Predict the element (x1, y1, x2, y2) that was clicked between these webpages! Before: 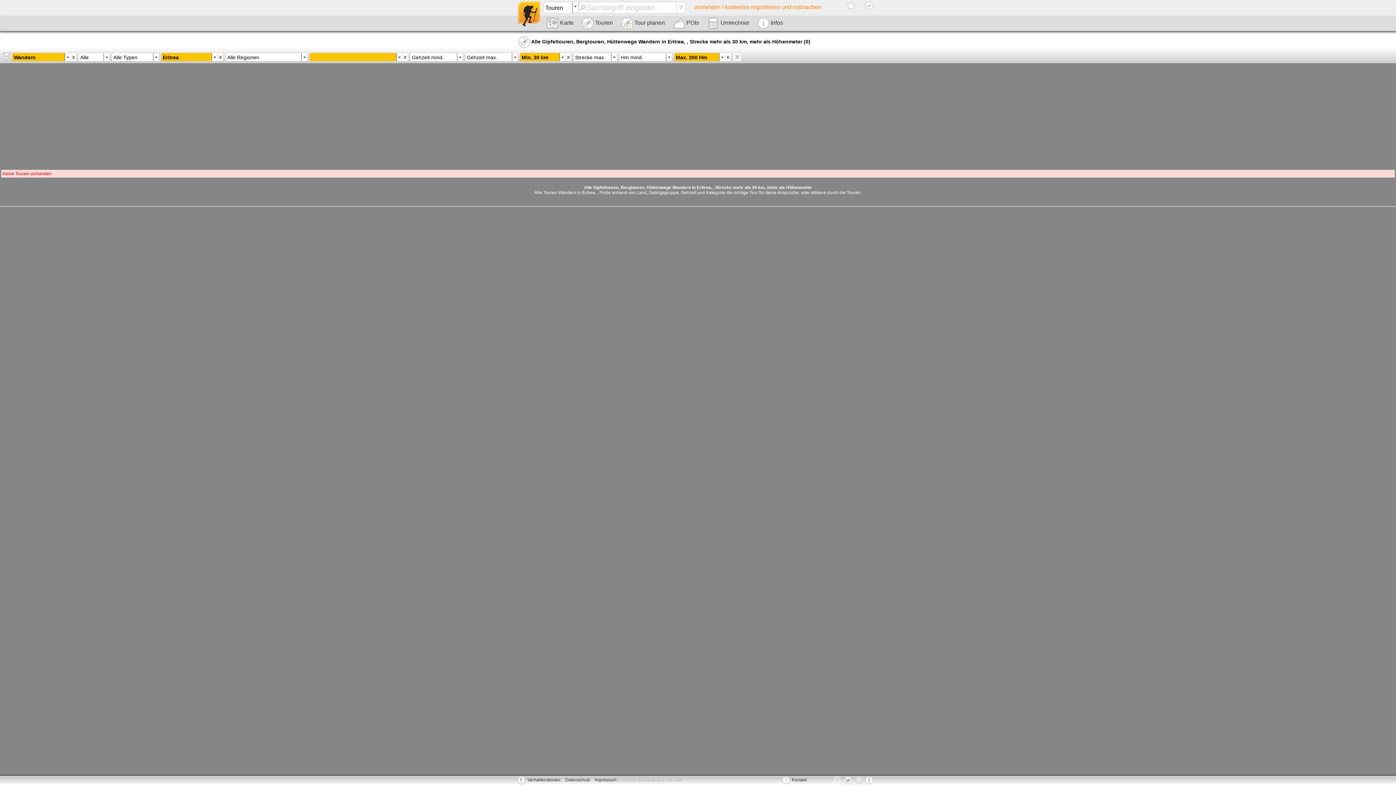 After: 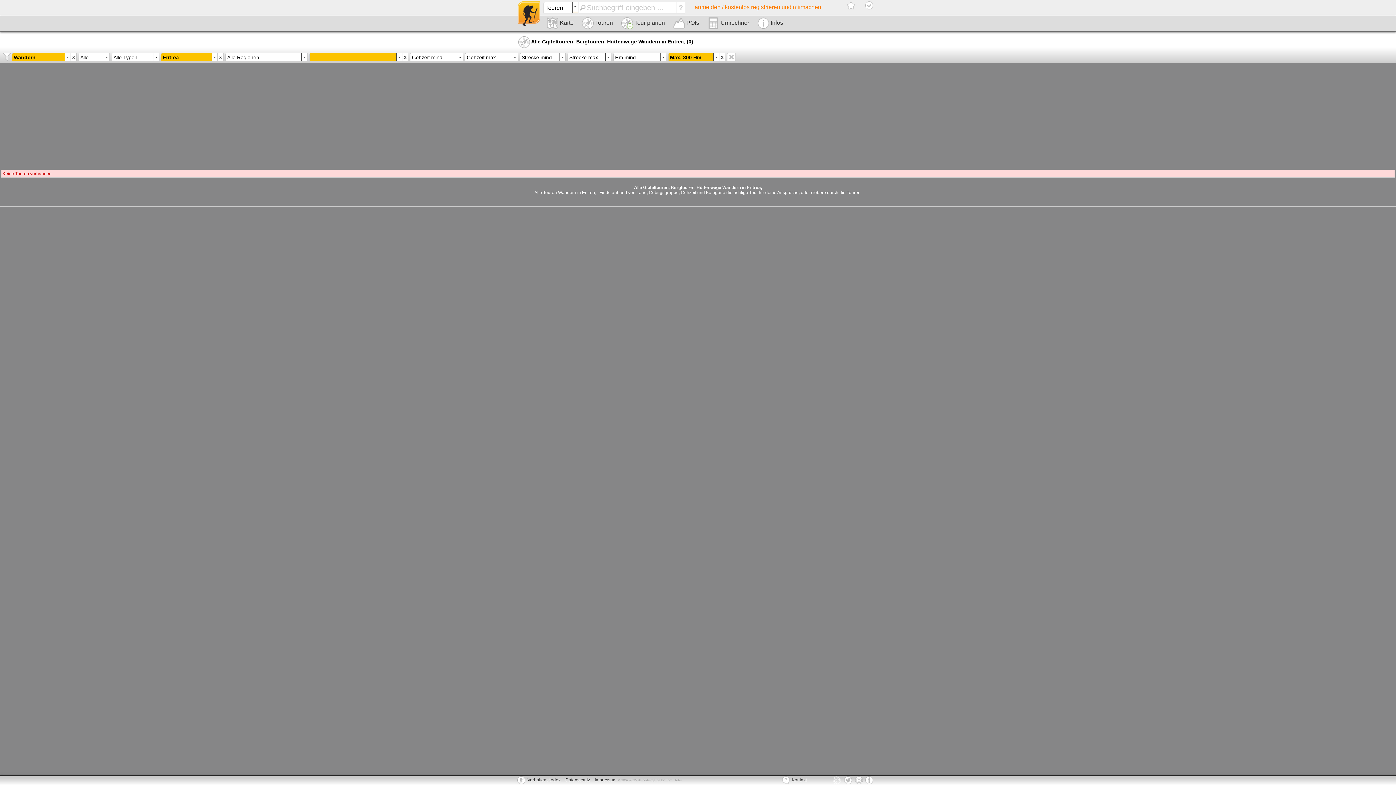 Action: bbox: (565, 52, 571, 61)